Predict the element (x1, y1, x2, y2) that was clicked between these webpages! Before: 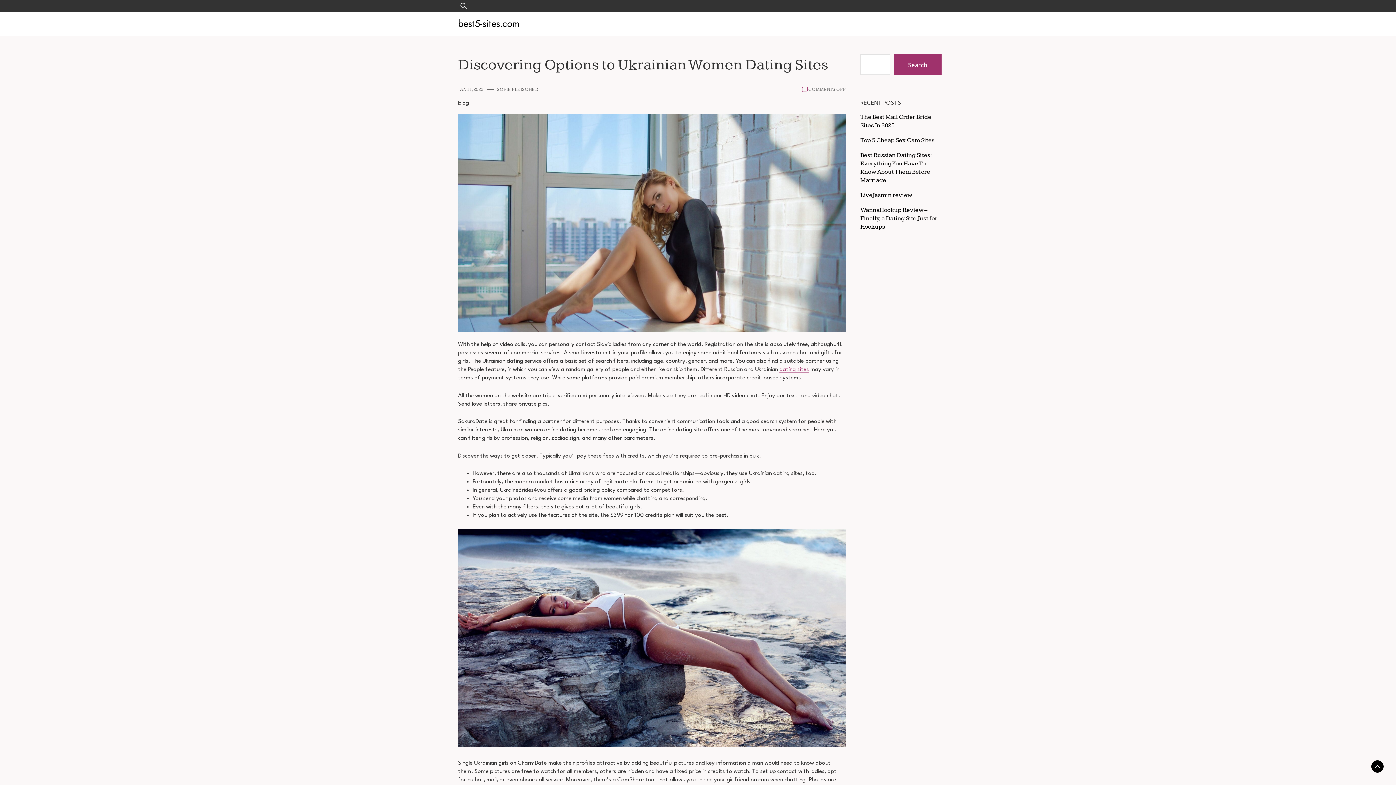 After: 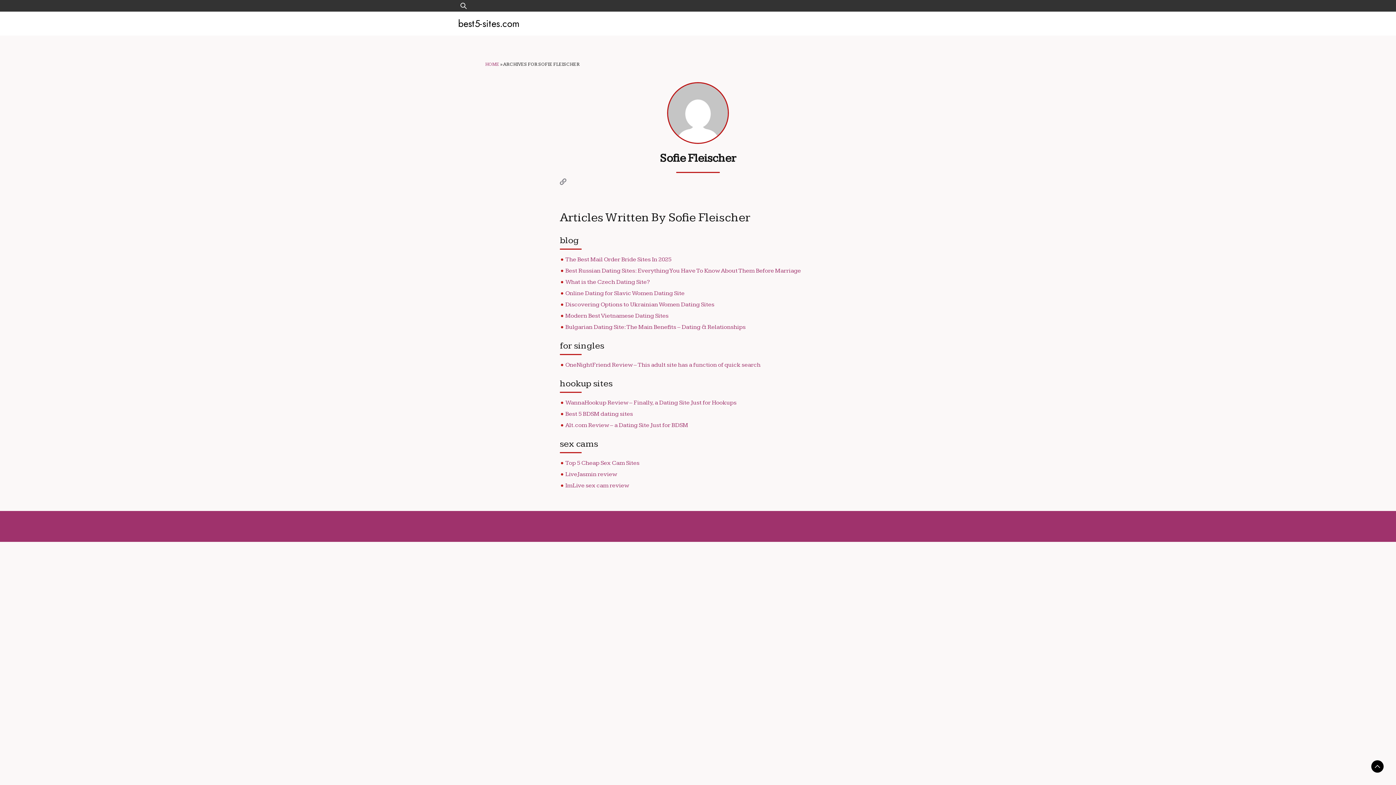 Action: bbox: (497, 86, 538, 92) label: SOFIE FLEISCHER